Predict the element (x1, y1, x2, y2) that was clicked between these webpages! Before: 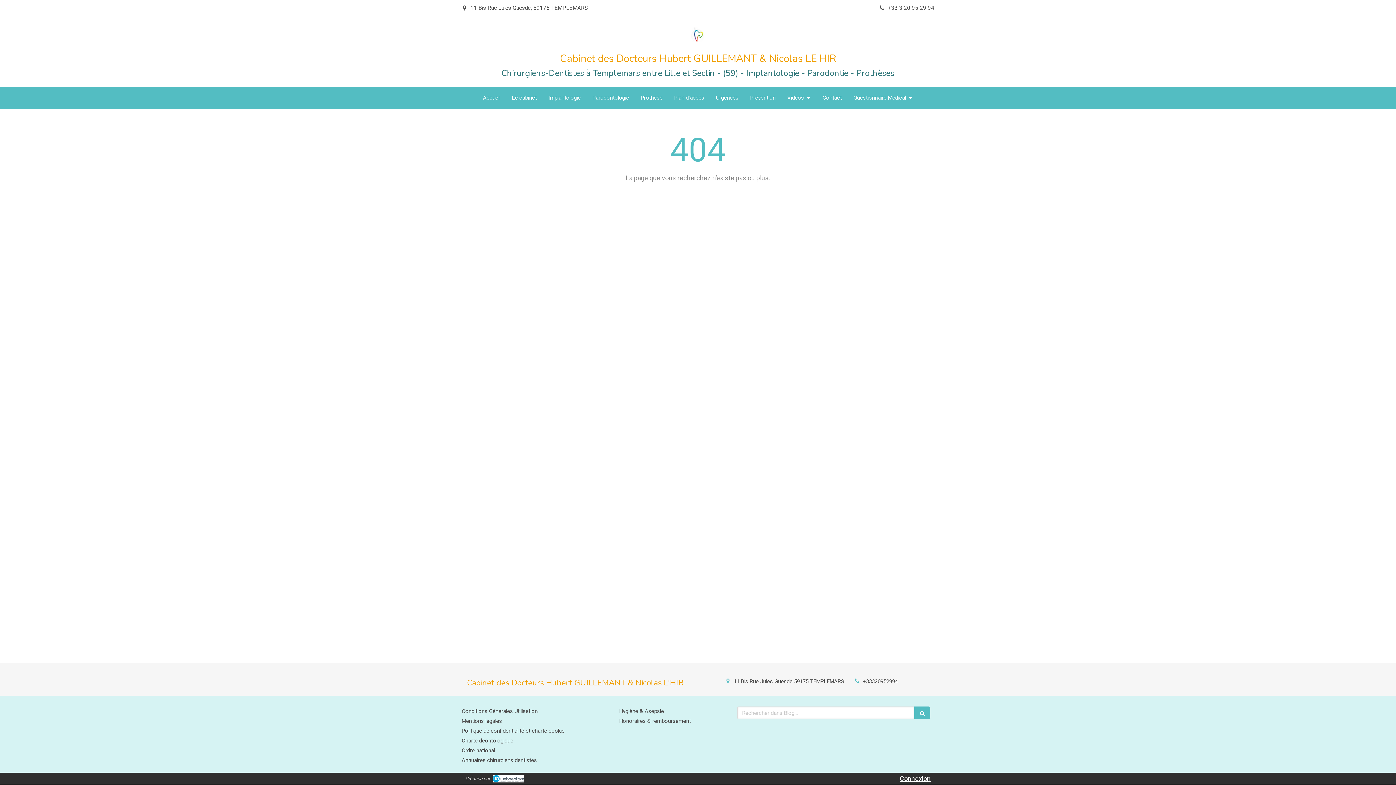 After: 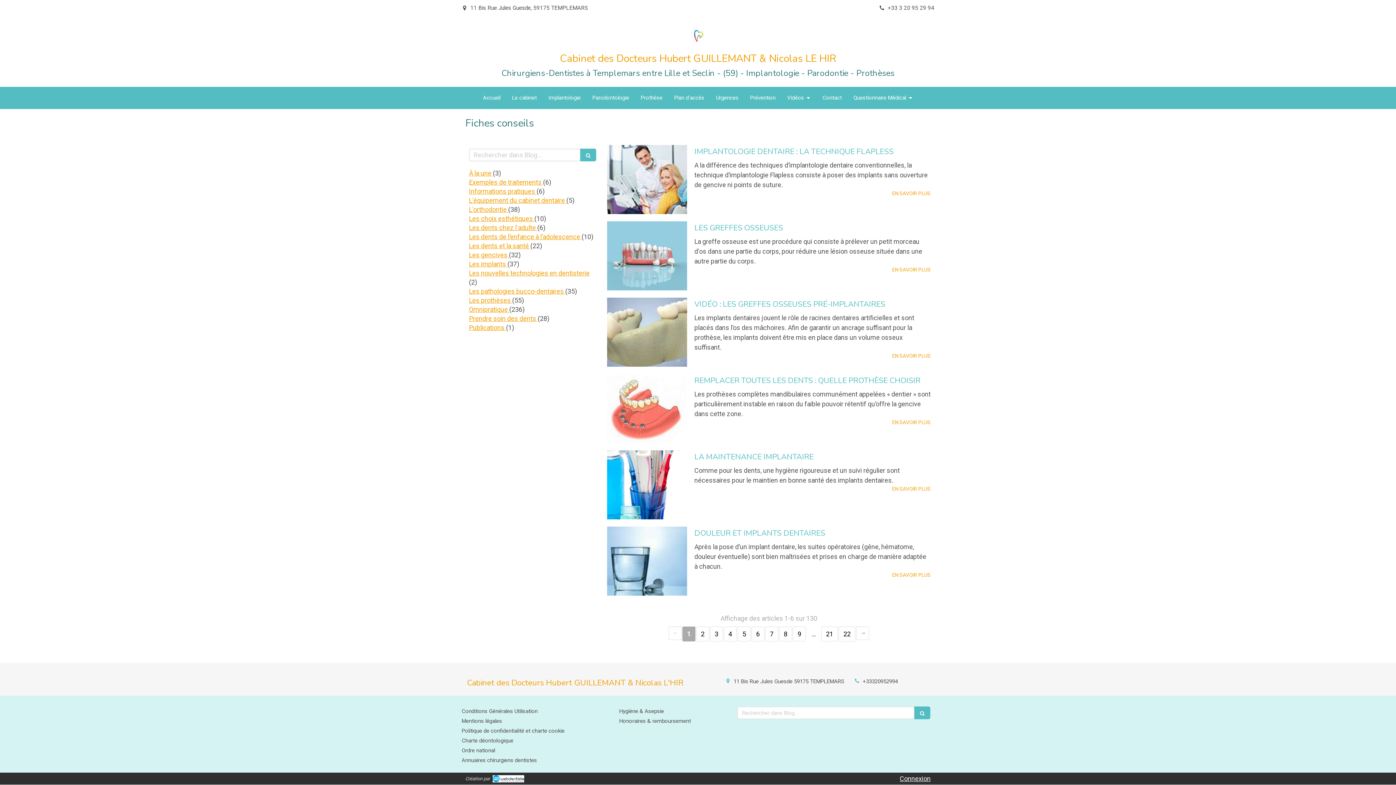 Action: label: Prévention bbox: (746, 90, 780, 105)